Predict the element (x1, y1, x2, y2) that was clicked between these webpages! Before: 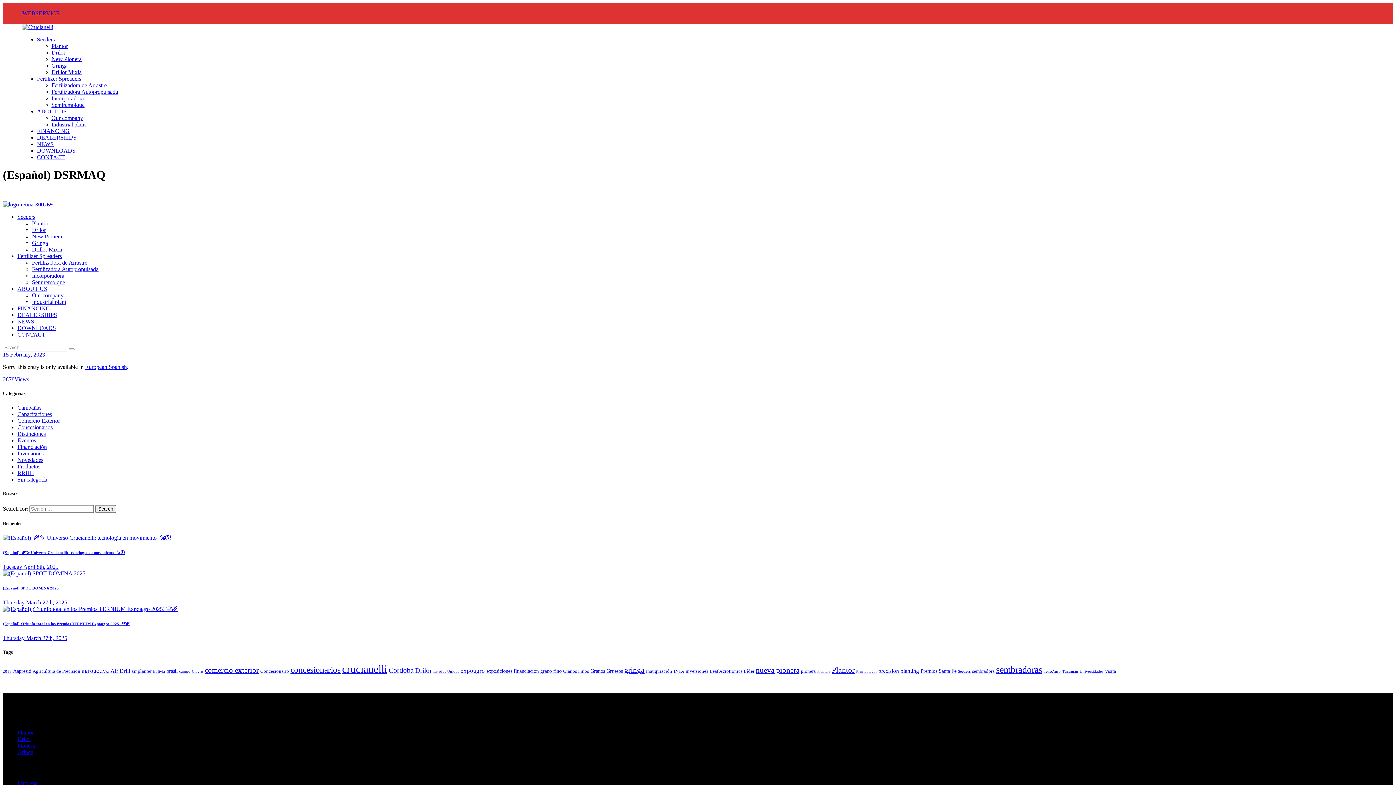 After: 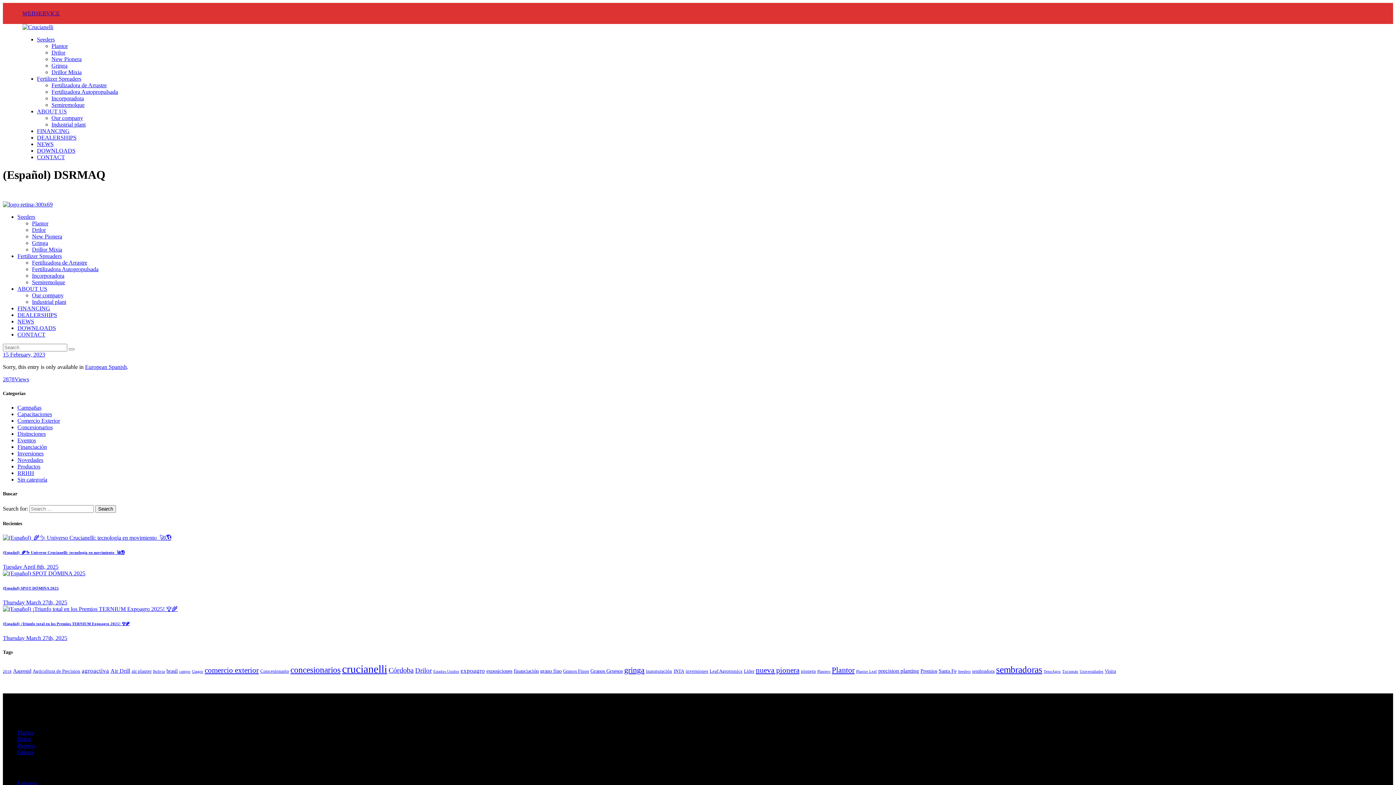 Action: bbox: (51, 42, 67, 49) label: Plantor